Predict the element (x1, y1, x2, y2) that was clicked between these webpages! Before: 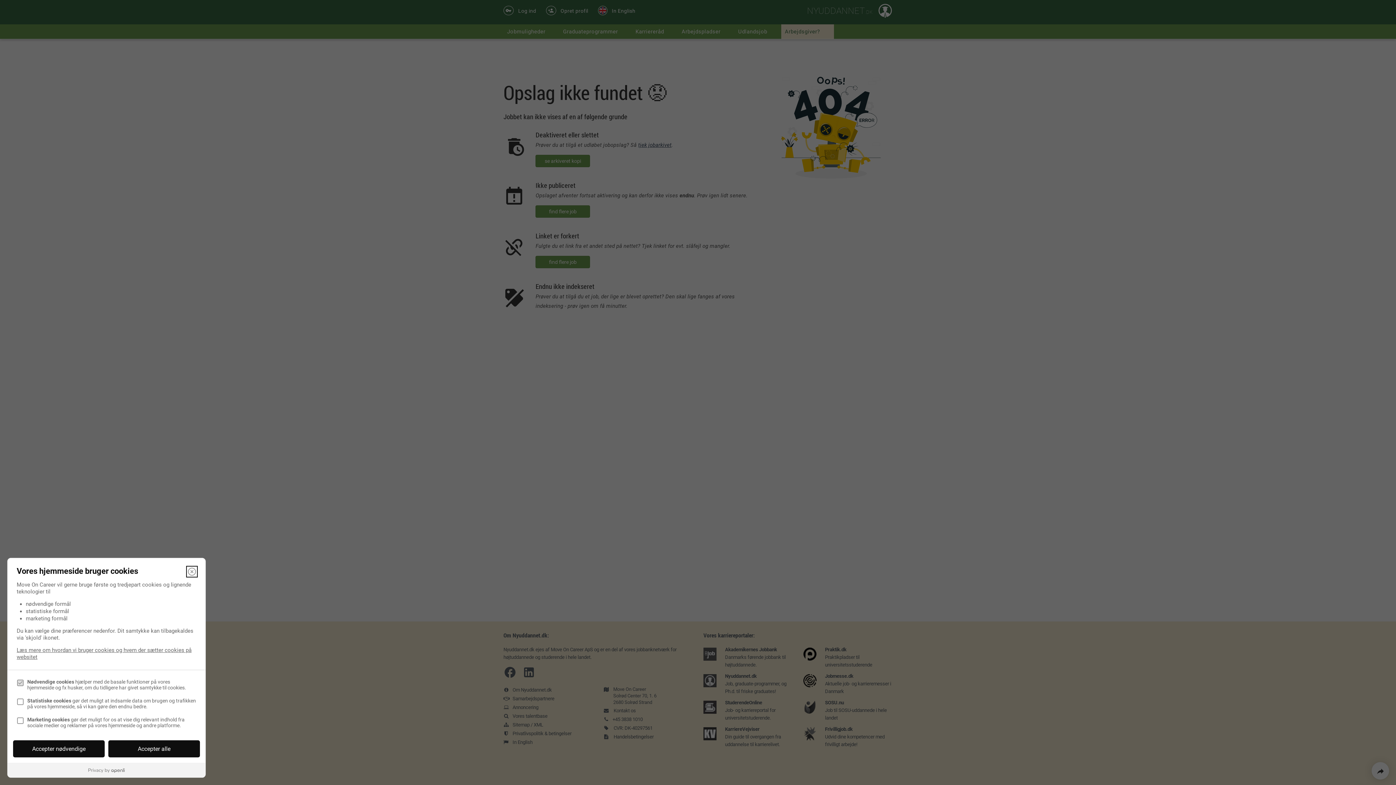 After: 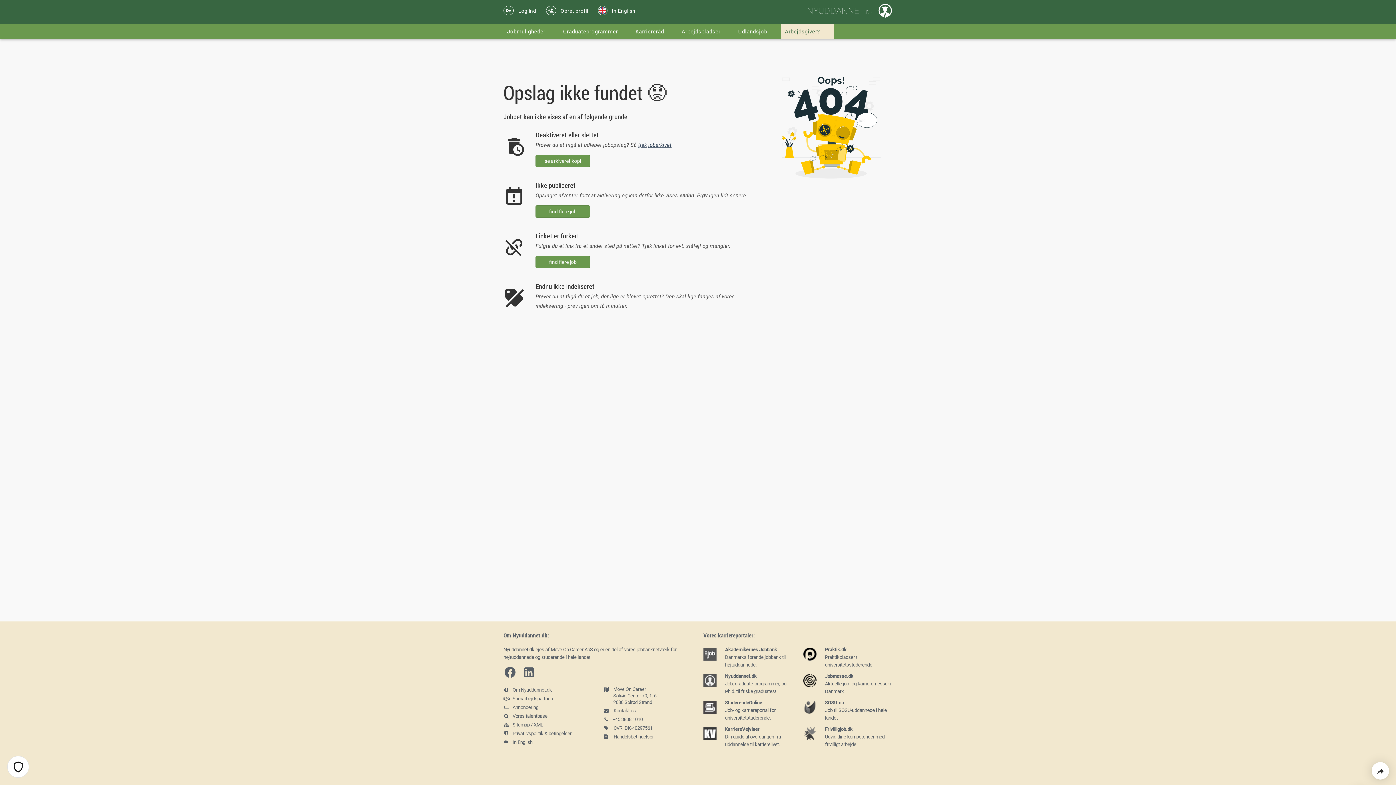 Action: label: Luk bbox: (187, 567, 196, 576)